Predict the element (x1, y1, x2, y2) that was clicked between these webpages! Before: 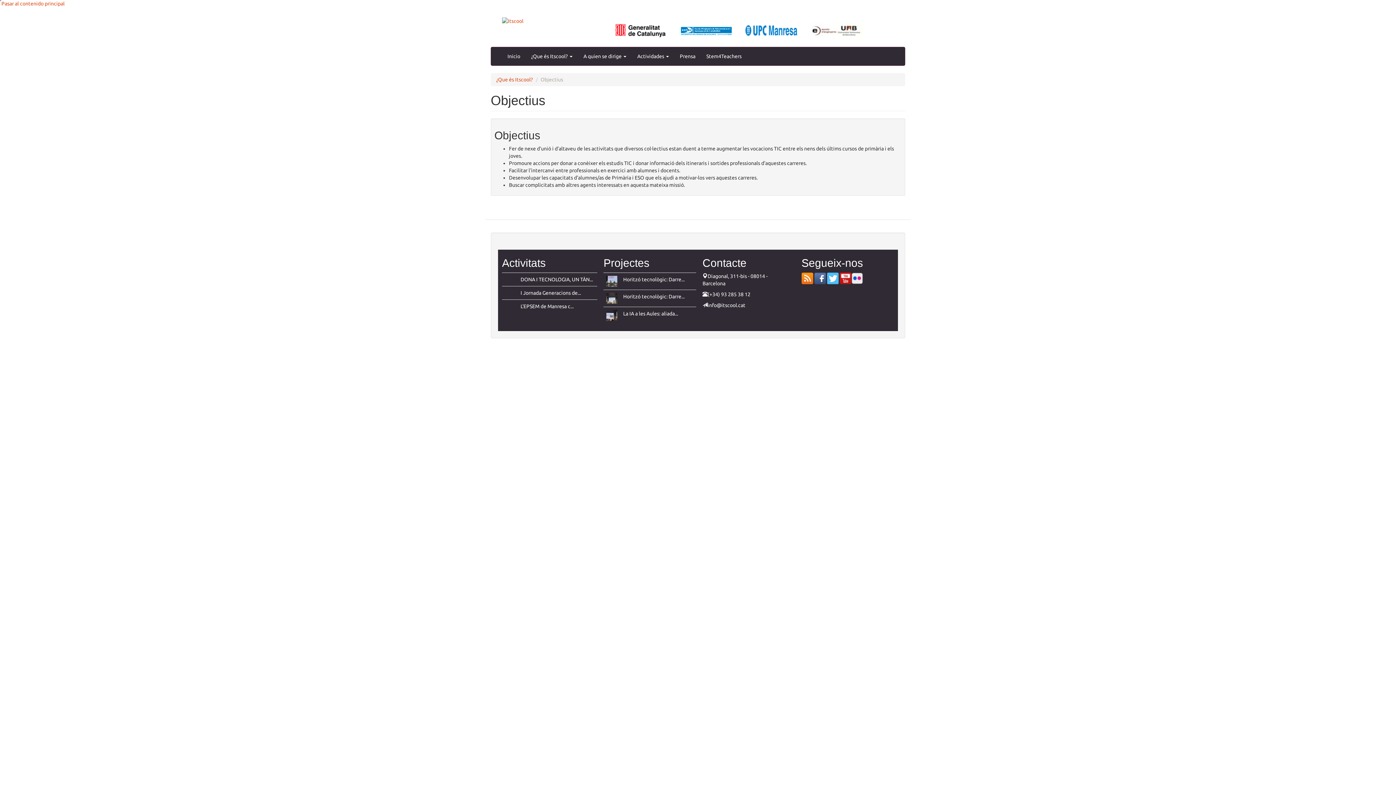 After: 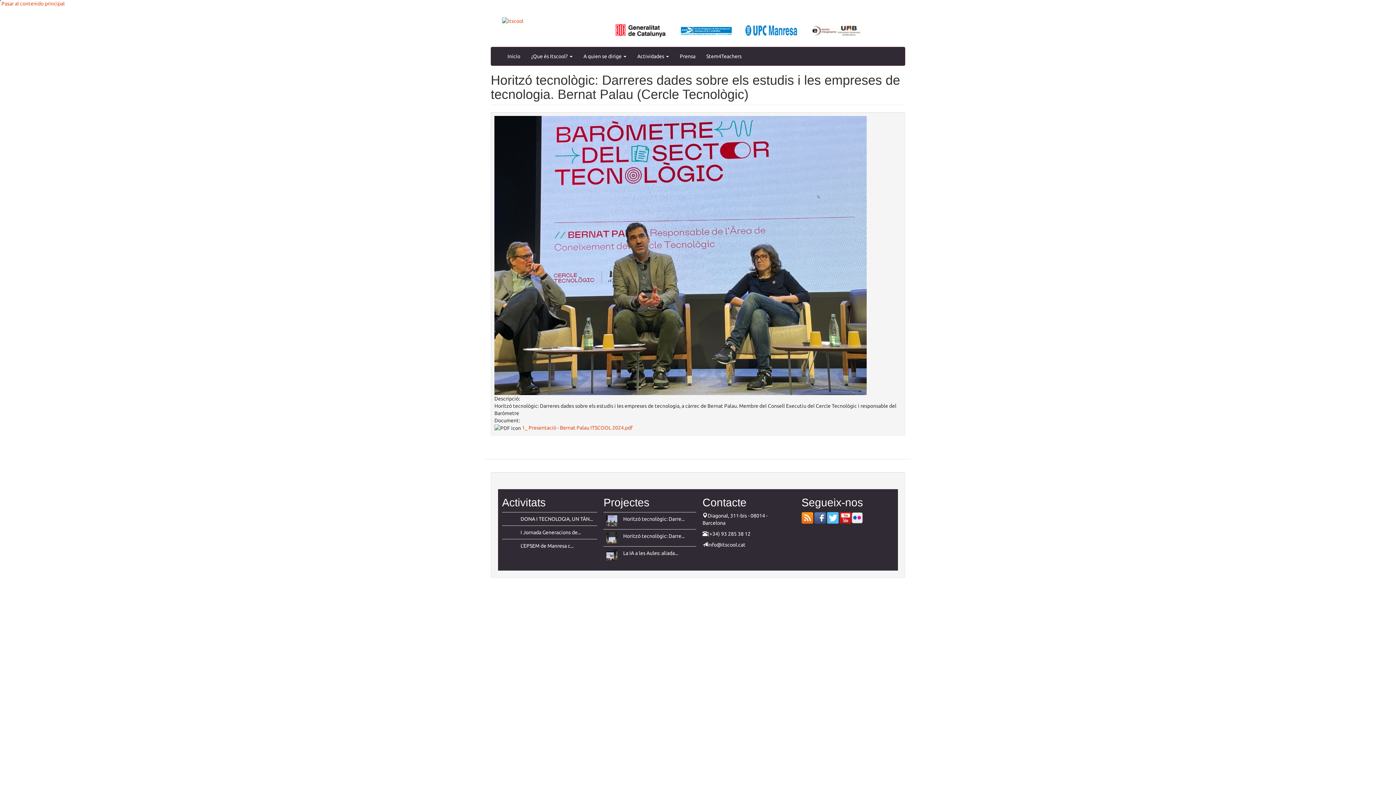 Action: bbox: (623, 276, 684, 282) label: Horitzó tecnològic: Darre...